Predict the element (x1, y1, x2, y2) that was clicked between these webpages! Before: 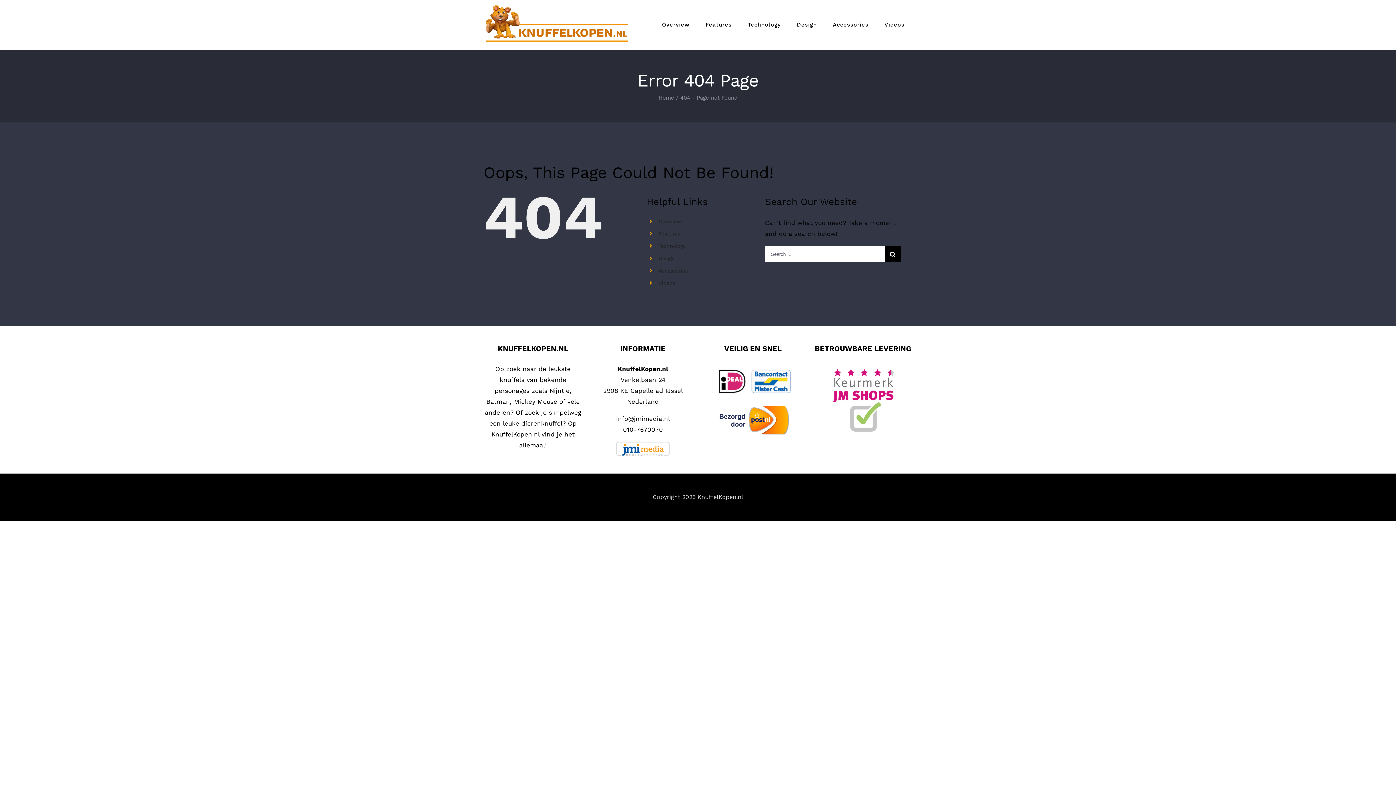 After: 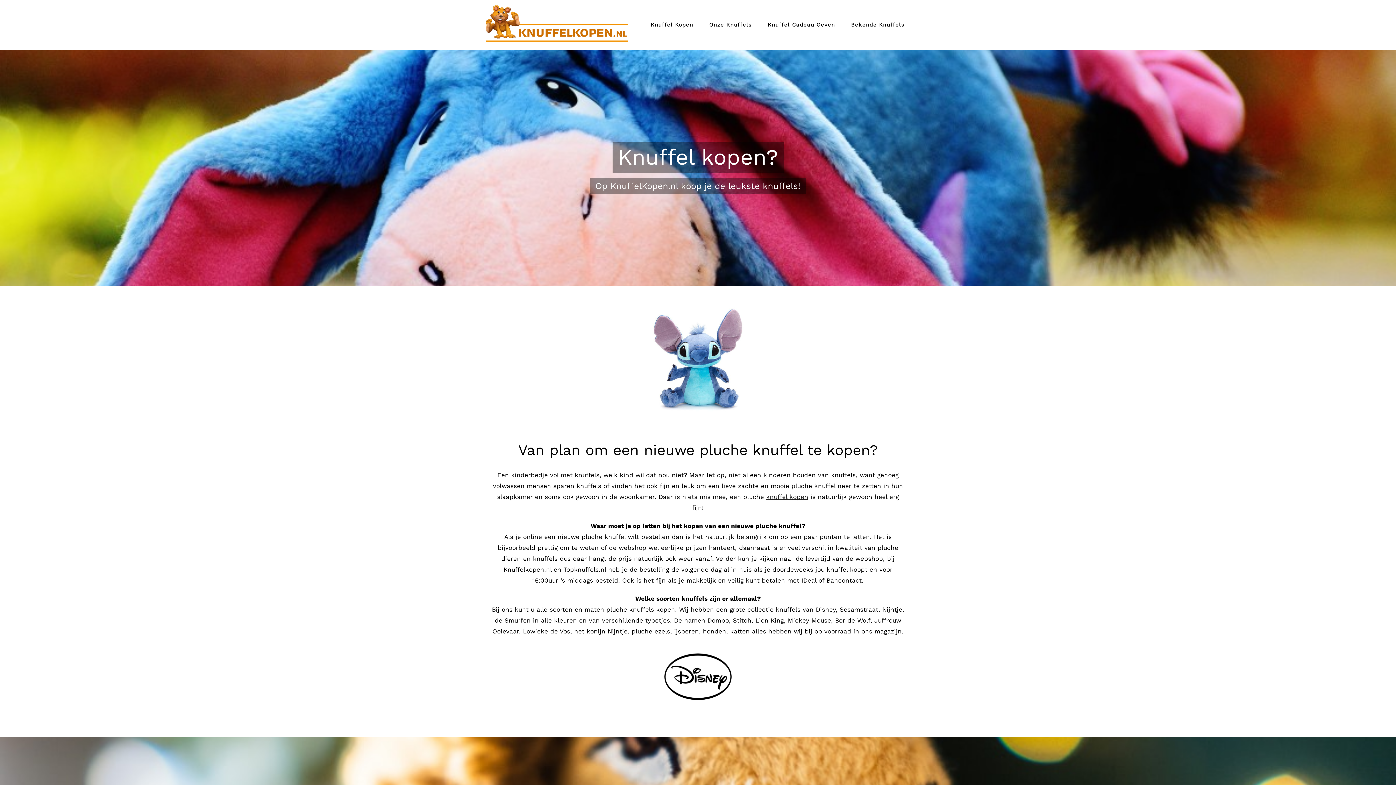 Action: bbox: (825, 0, 876, 49) label: Accessories